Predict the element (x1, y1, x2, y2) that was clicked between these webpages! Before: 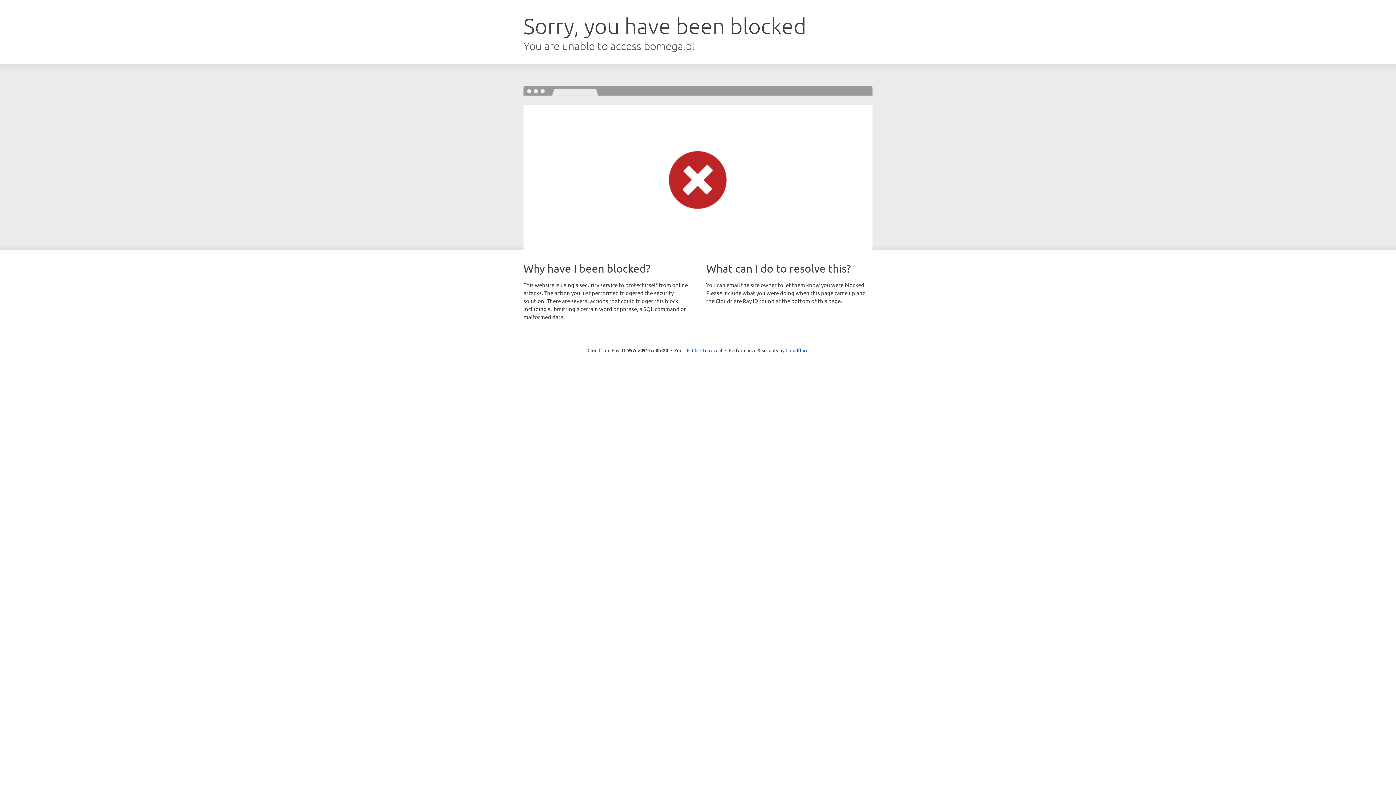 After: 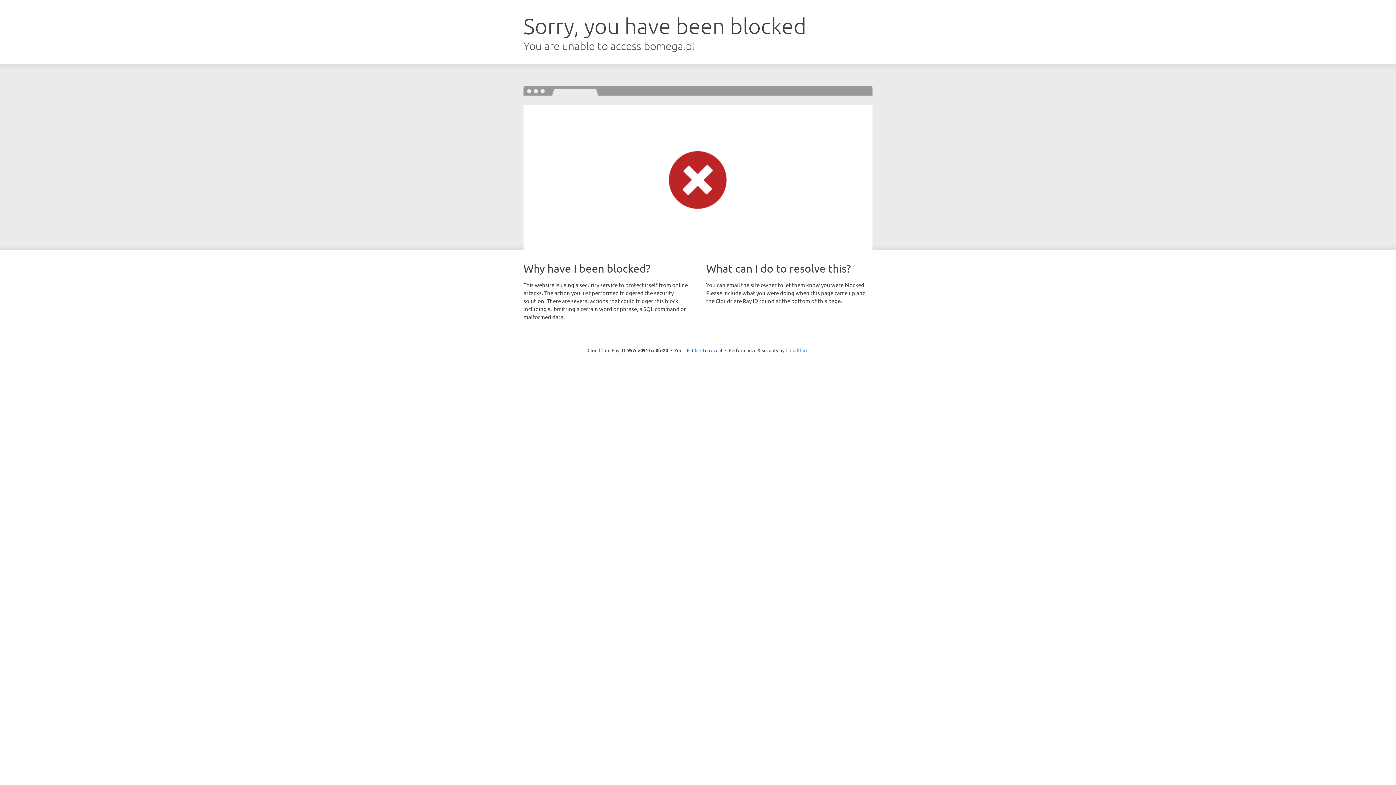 Action: label: Cloudflare bbox: (785, 347, 808, 353)